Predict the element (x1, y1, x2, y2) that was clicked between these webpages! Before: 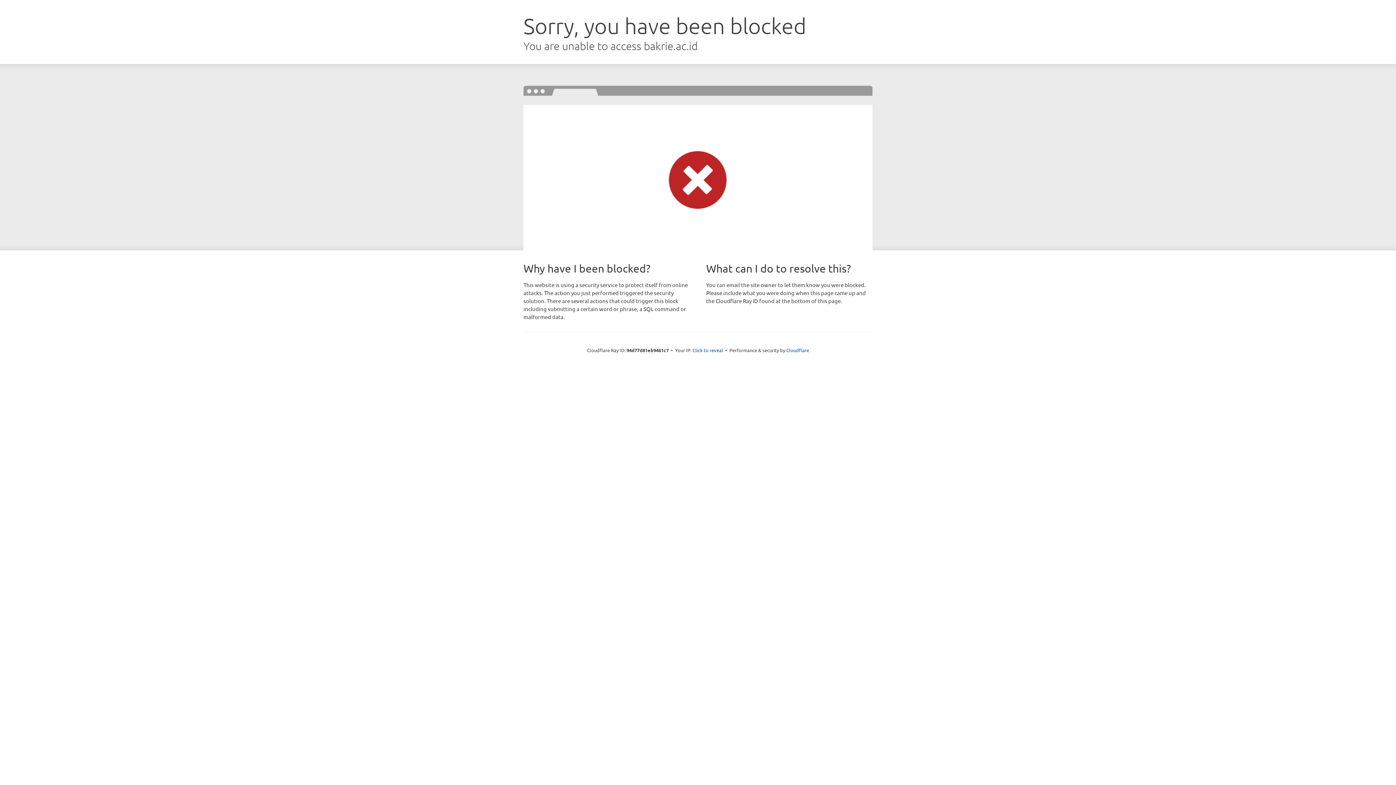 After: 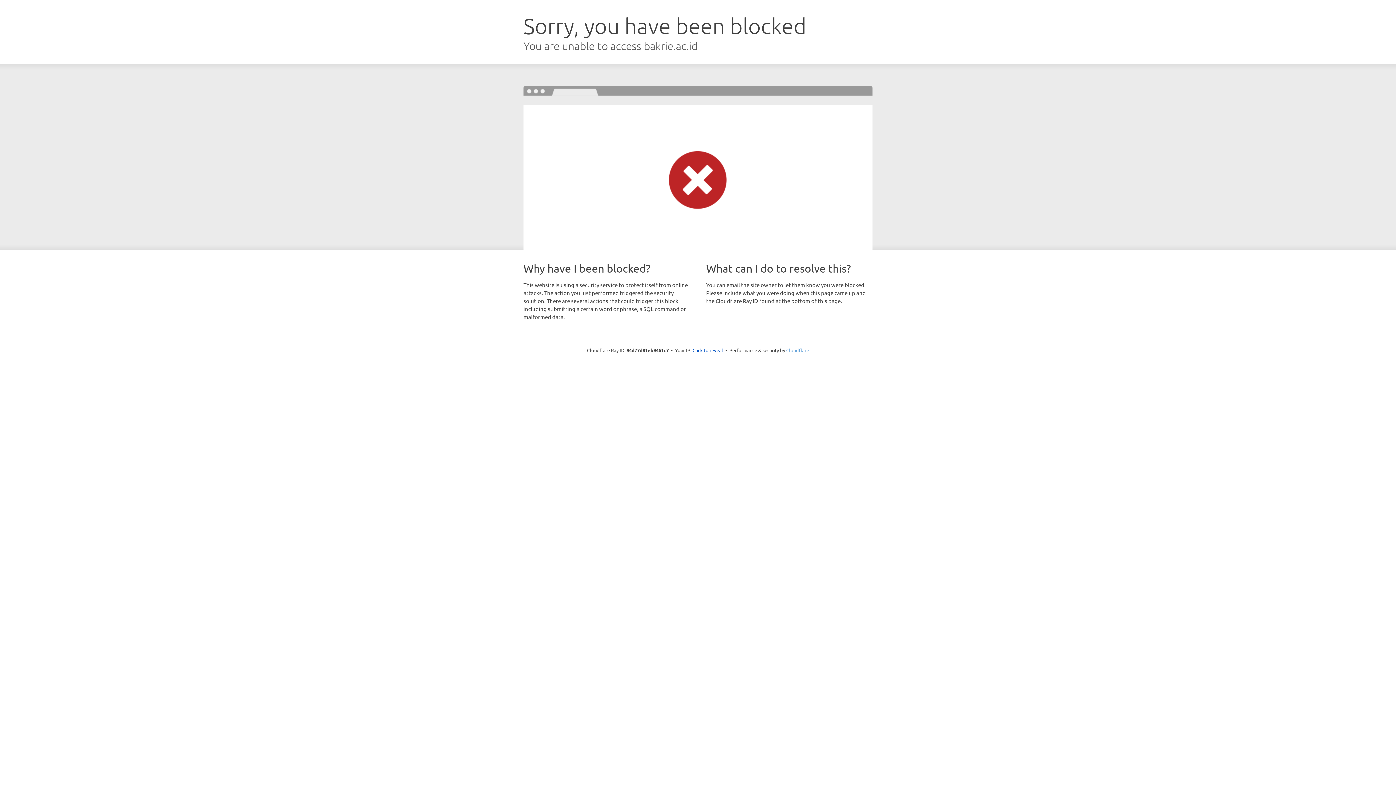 Action: label: Cloudflare bbox: (786, 347, 809, 353)